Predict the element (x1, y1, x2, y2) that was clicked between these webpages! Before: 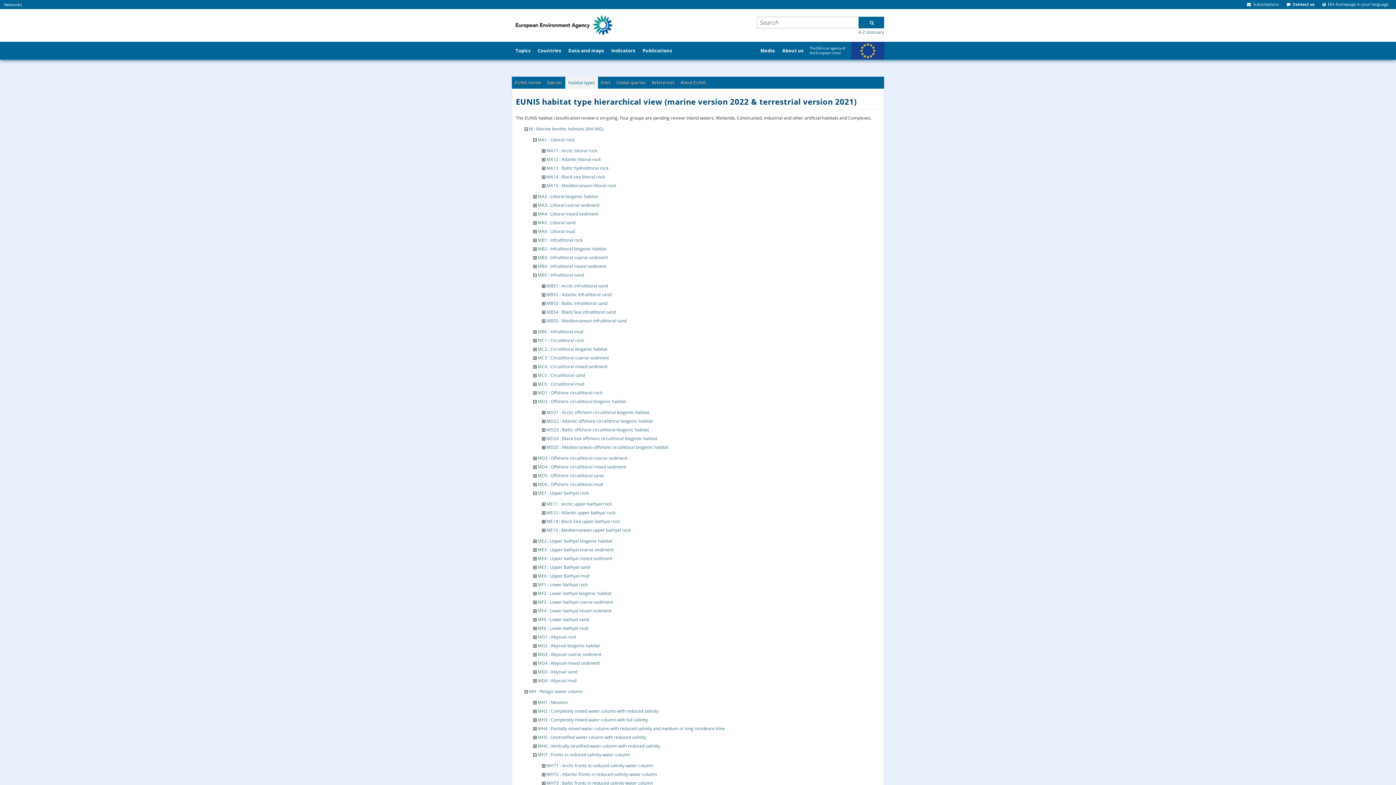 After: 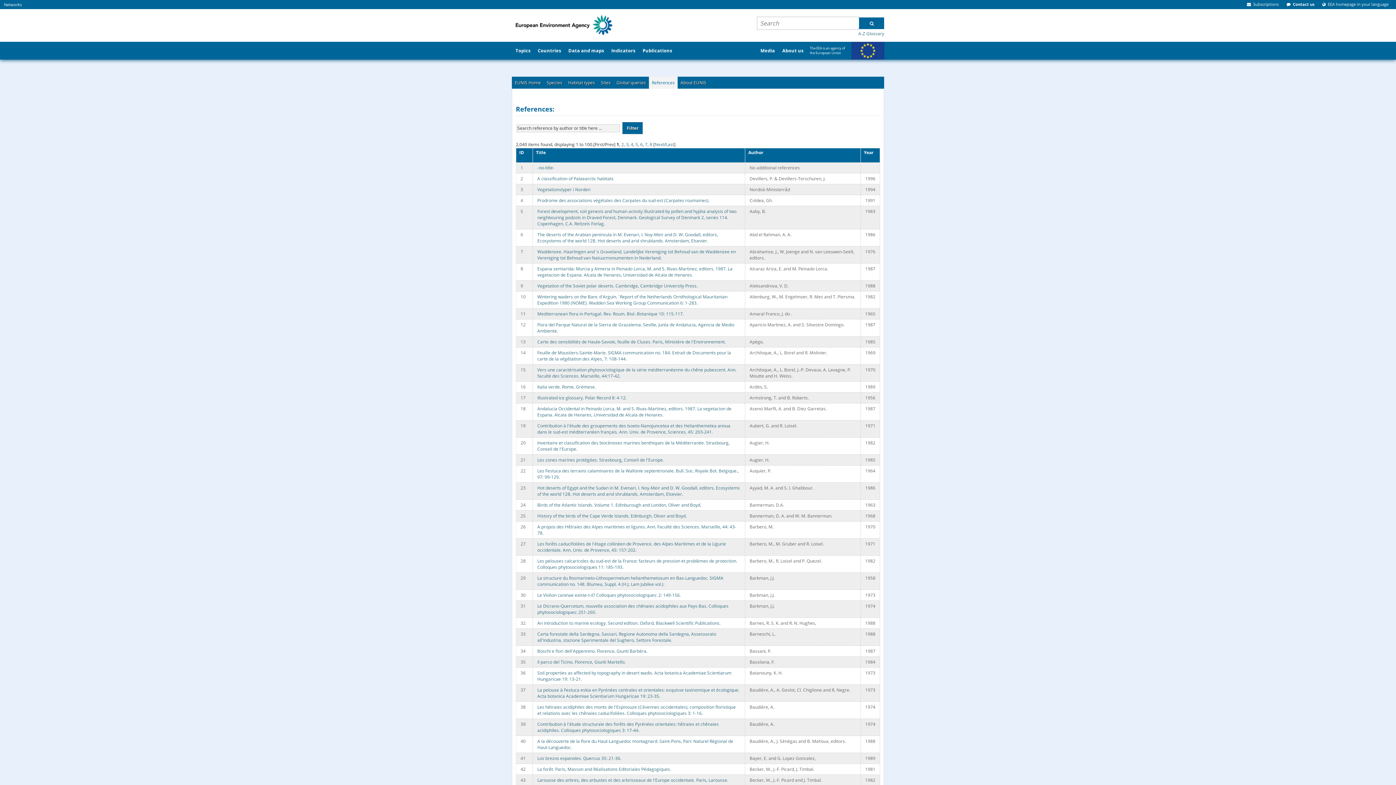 Action: label: References bbox: (649, 76, 677, 88)